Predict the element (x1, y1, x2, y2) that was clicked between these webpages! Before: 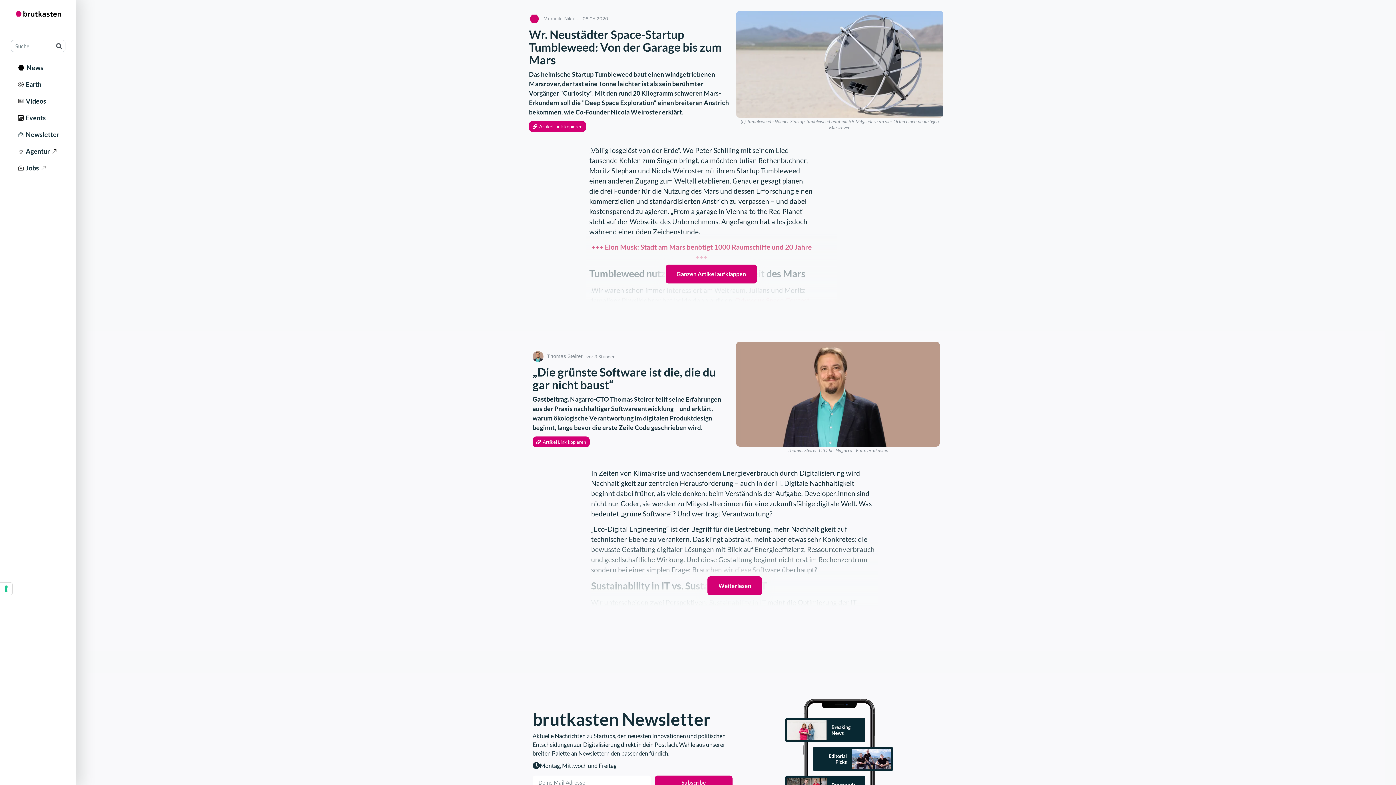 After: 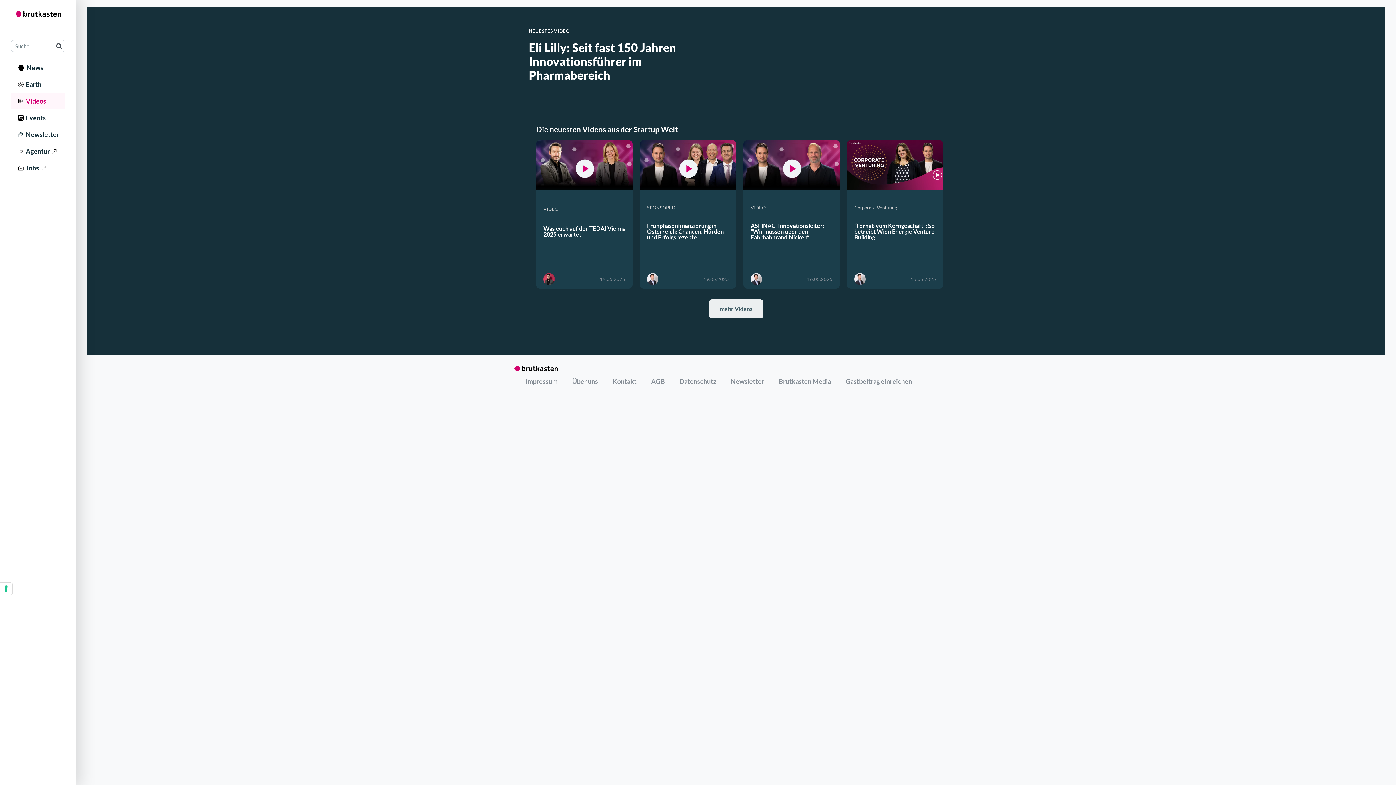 Action: bbox: (10, 92, 65, 109) label:   Videos